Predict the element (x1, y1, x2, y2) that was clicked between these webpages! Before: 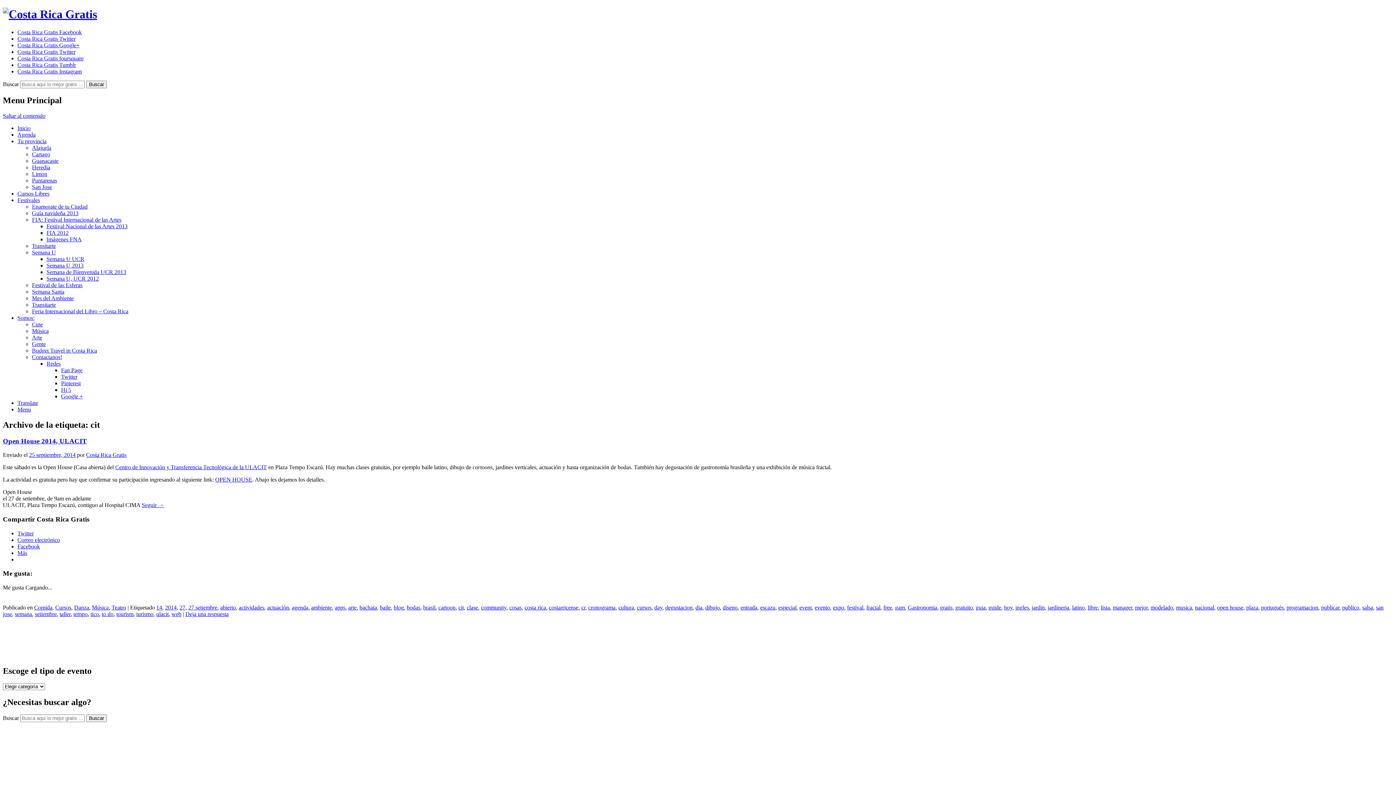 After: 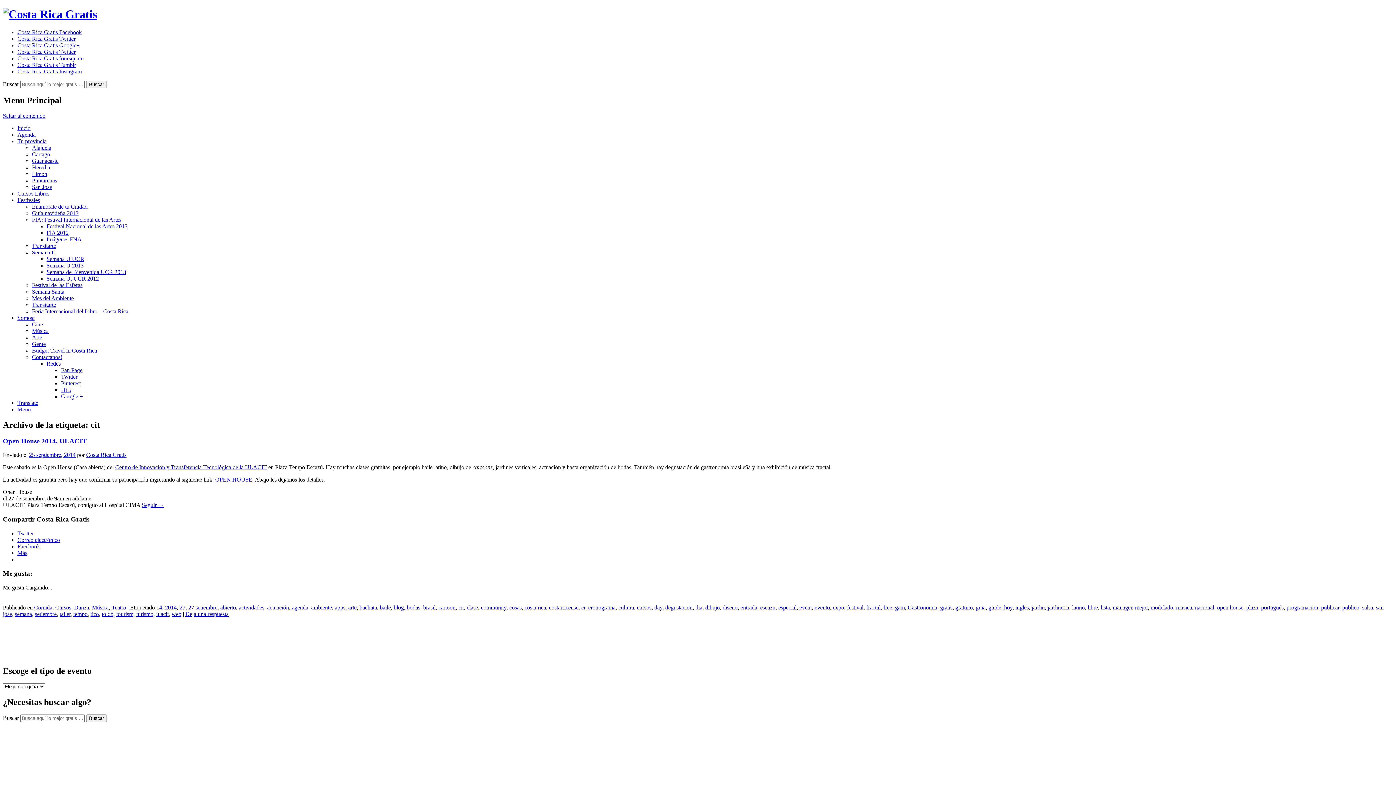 Action: bbox: (17, 536, 60, 543) label: Correo electrónico